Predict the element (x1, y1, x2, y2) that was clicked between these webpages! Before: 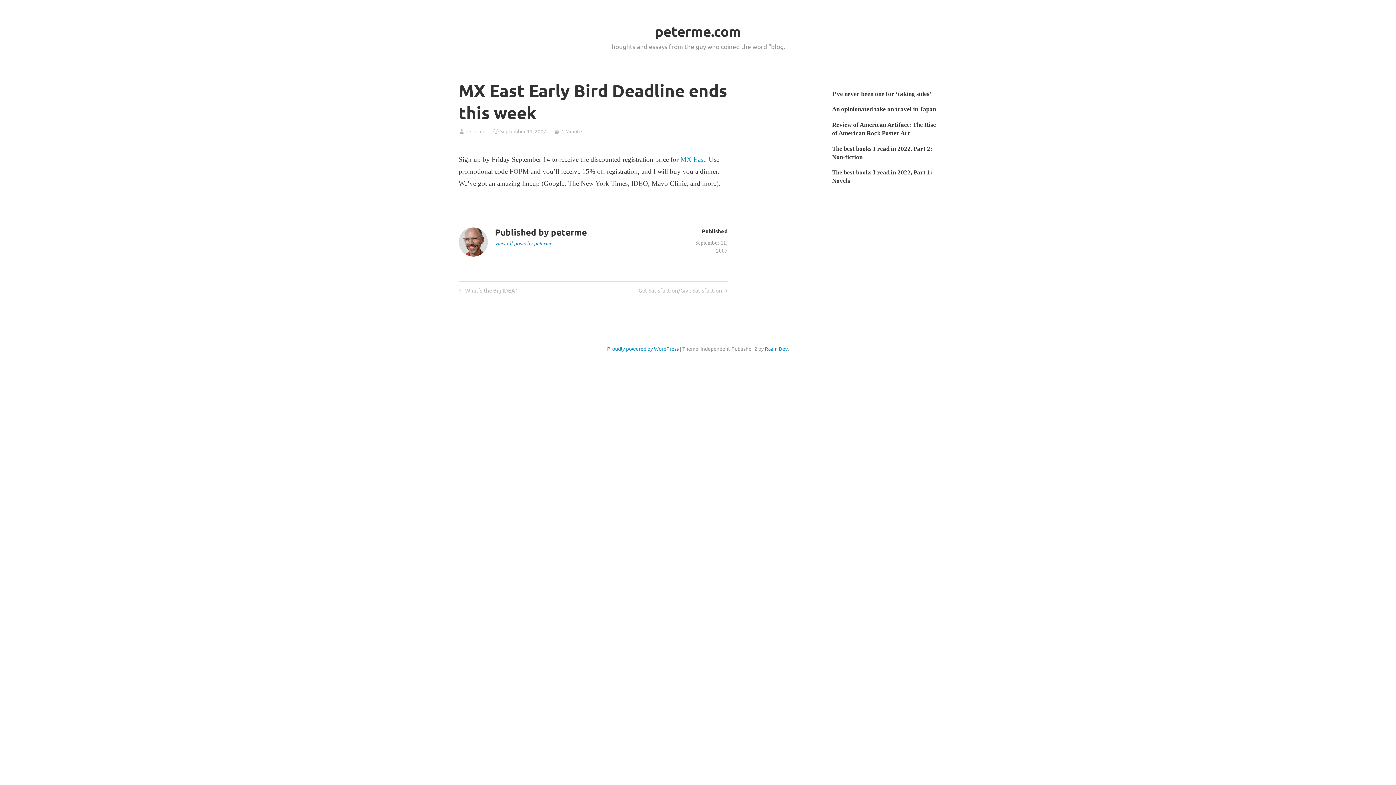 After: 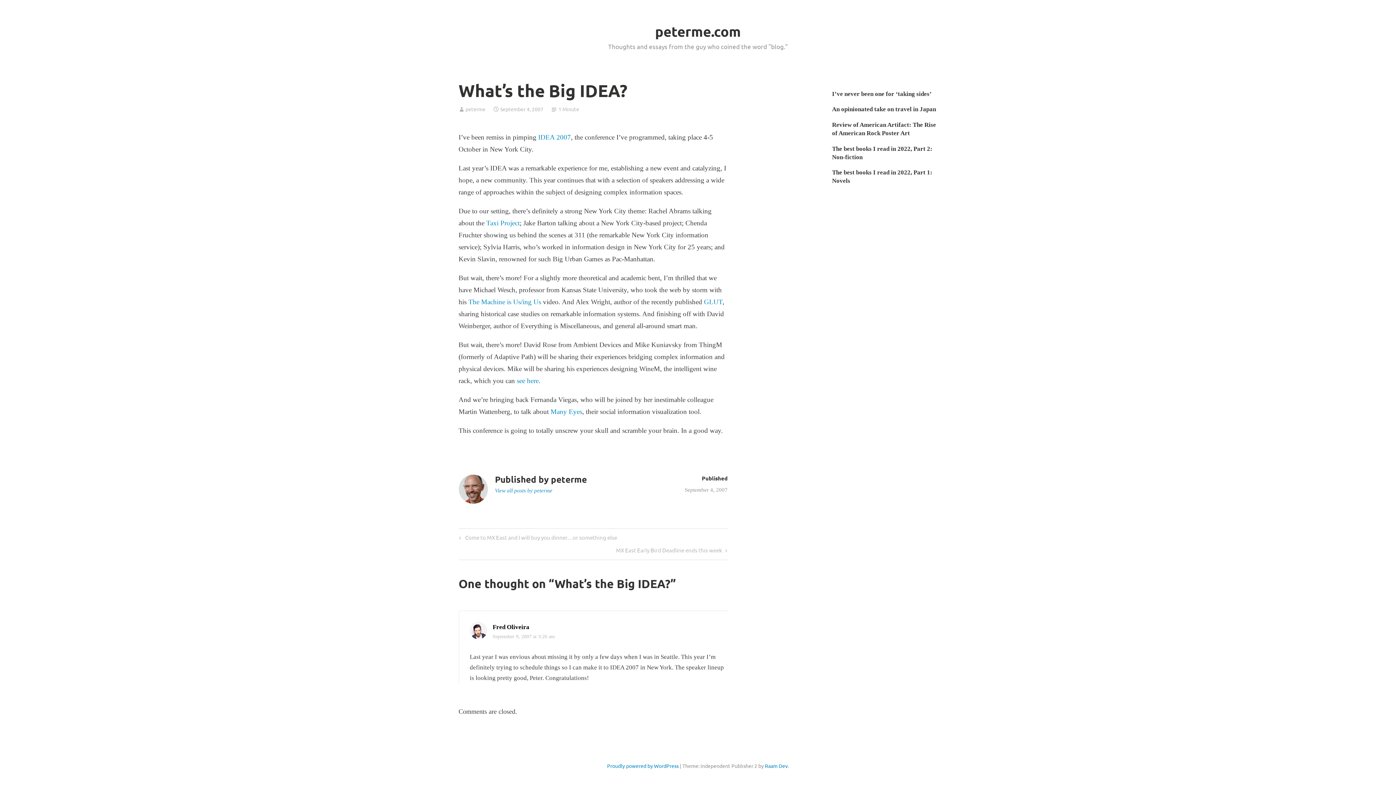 Action: bbox: (457, 284, 517, 297) label: Previous Post
 What’s the Big IDEA?